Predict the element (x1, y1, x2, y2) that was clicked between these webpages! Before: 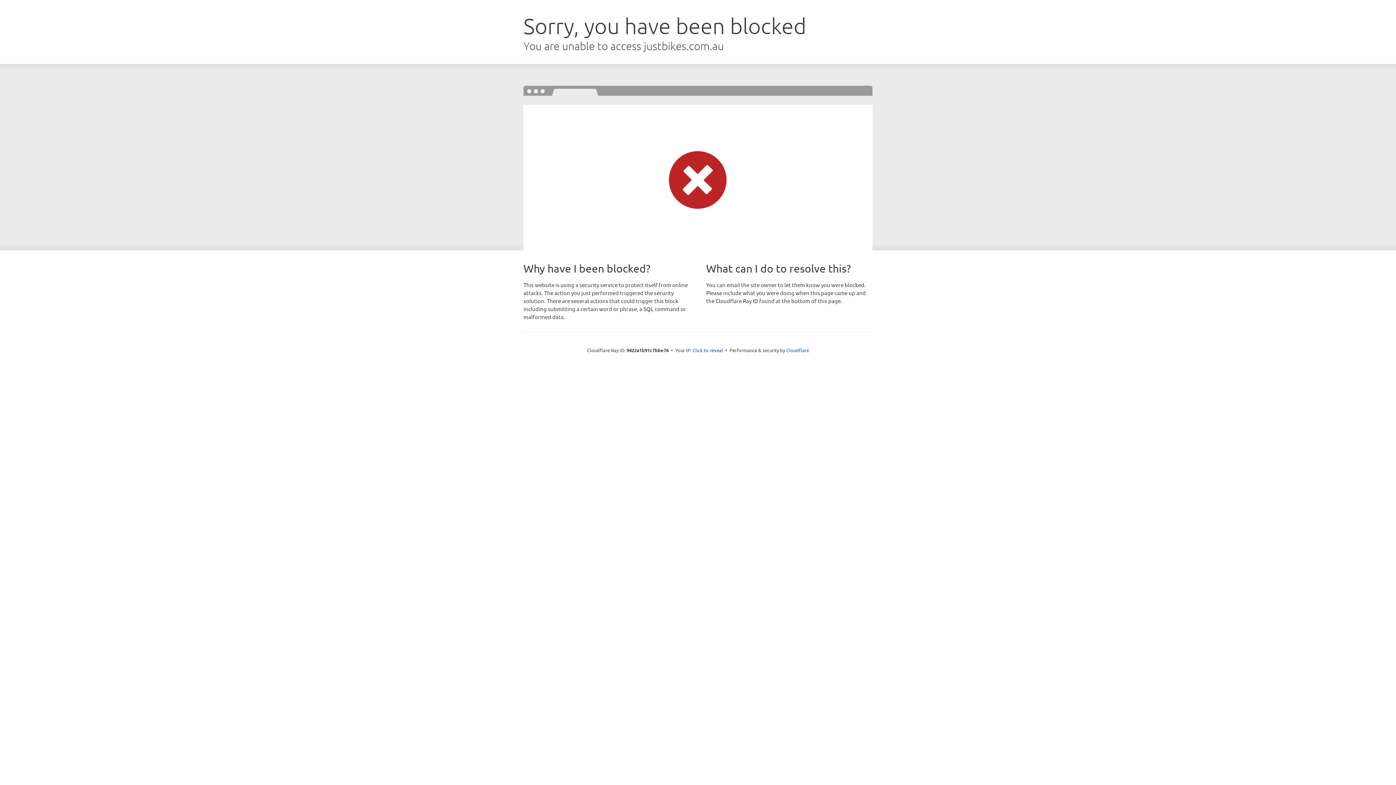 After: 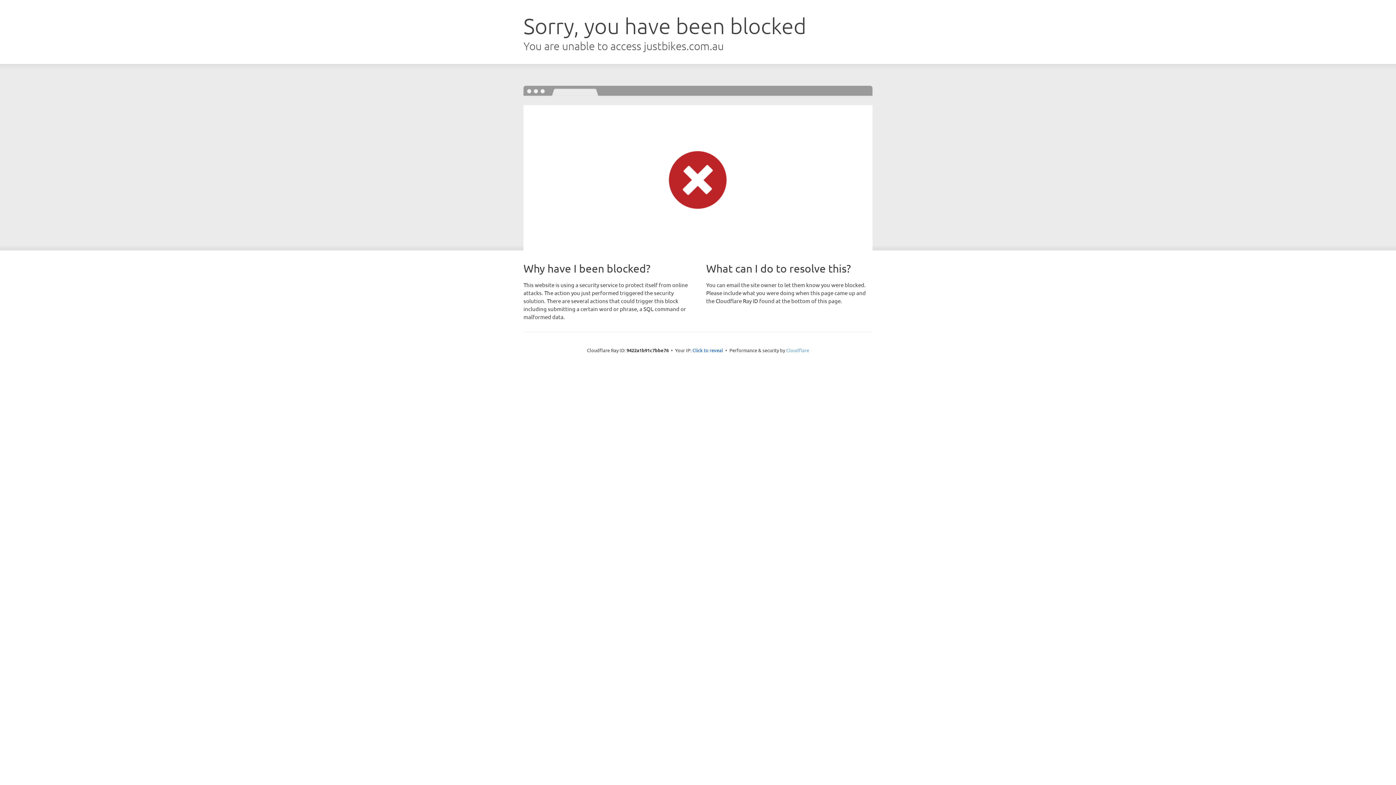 Action: label: Cloudflare bbox: (786, 347, 809, 353)